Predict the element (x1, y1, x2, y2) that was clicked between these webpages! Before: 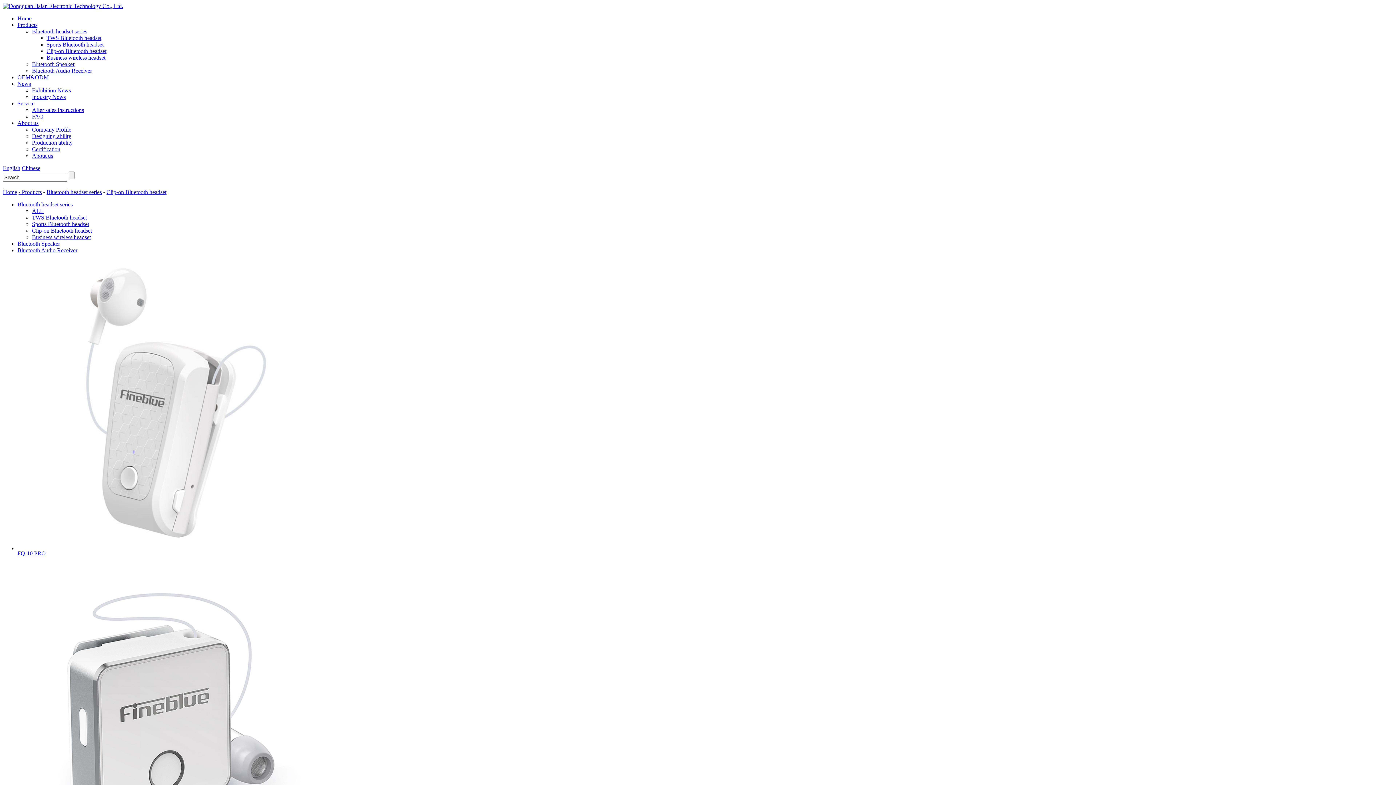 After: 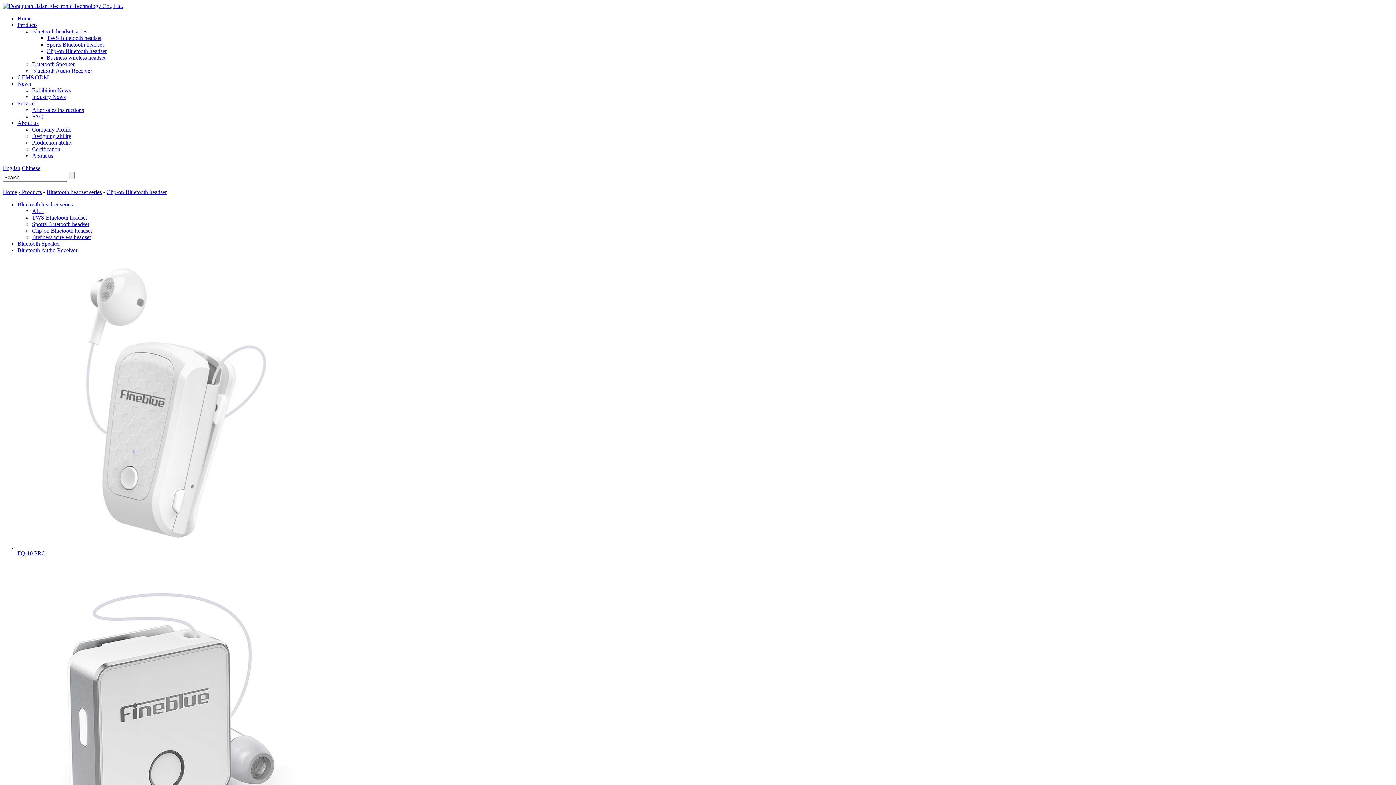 Action: bbox: (106, 189, 166, 195) label: Clip-on Bluetooth headset